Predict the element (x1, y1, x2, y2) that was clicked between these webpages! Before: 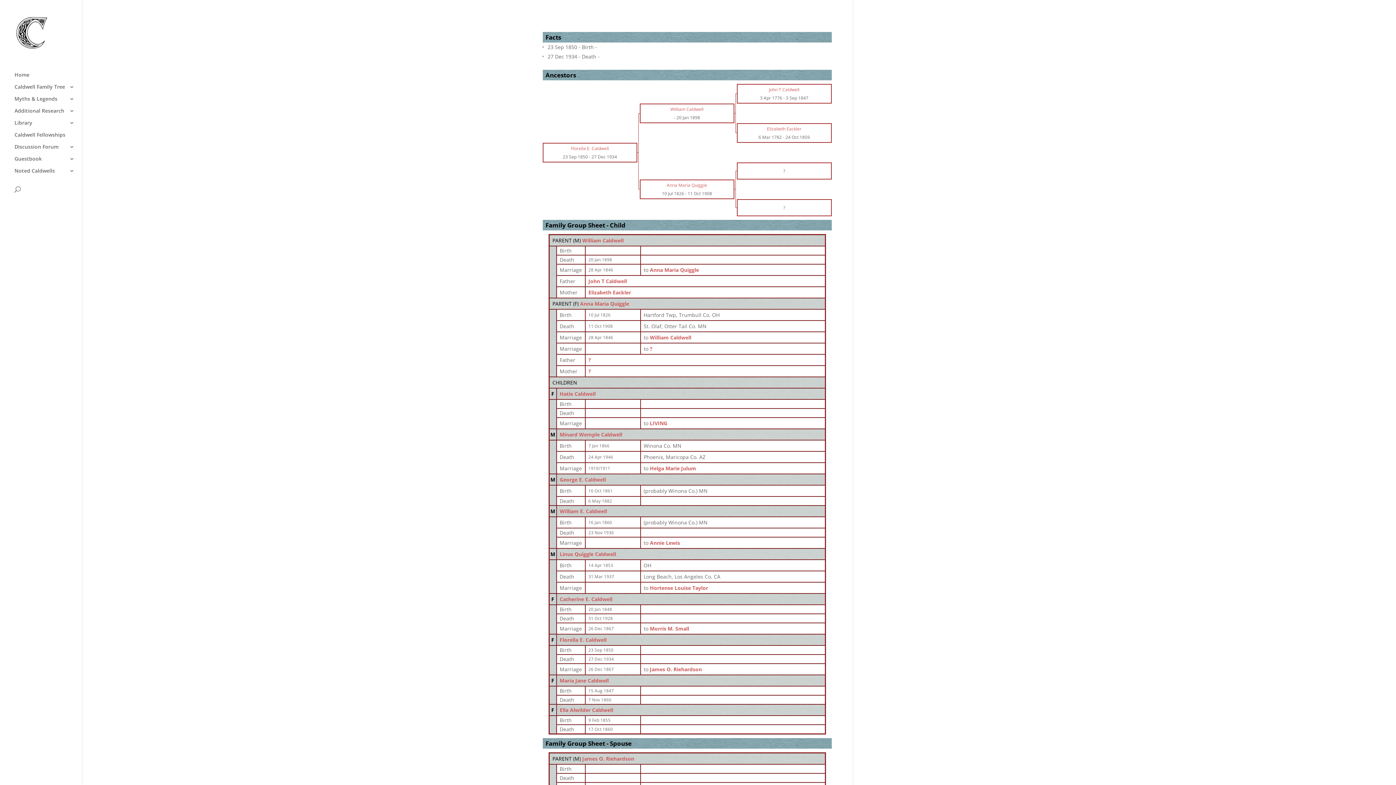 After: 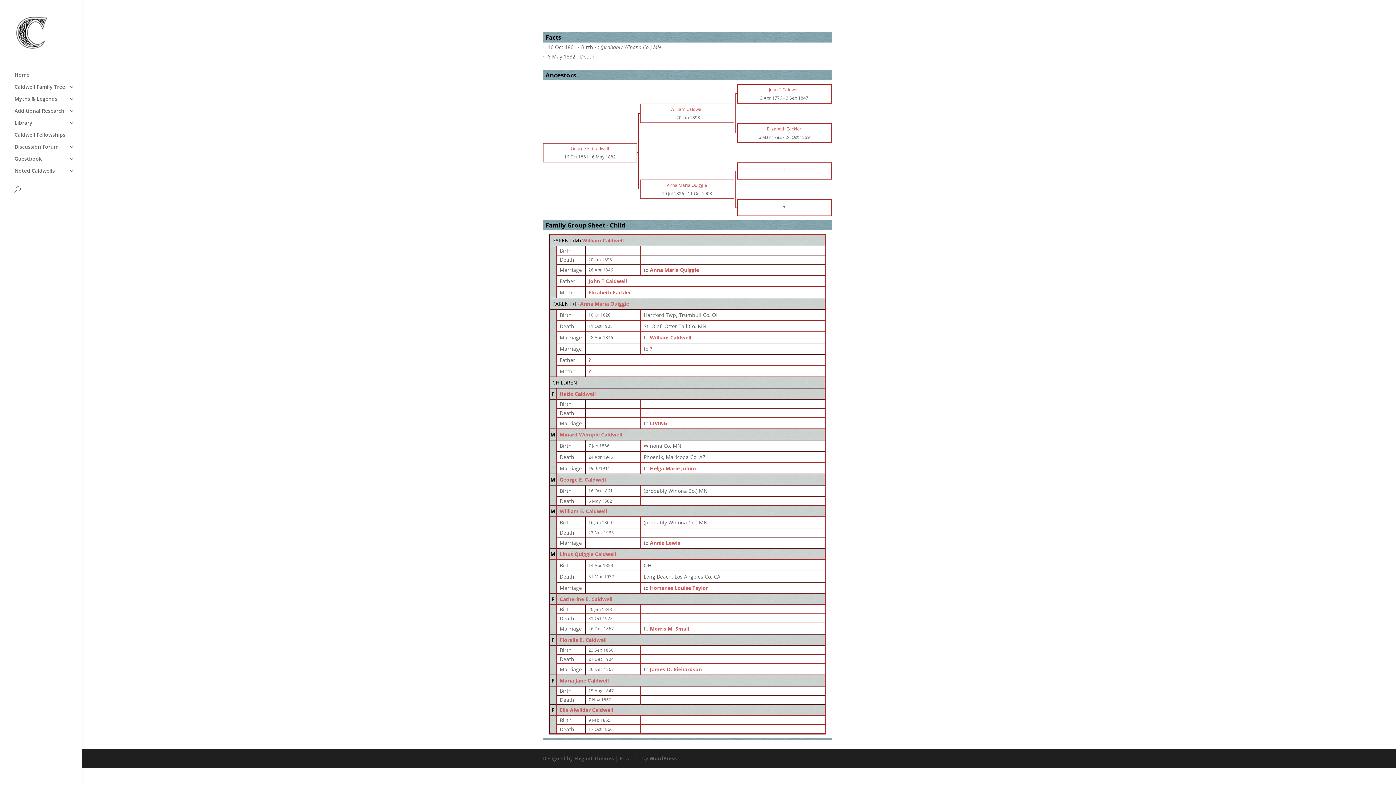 Action: bbox: (559, 476, 606, 483) label: George E. Caldwell